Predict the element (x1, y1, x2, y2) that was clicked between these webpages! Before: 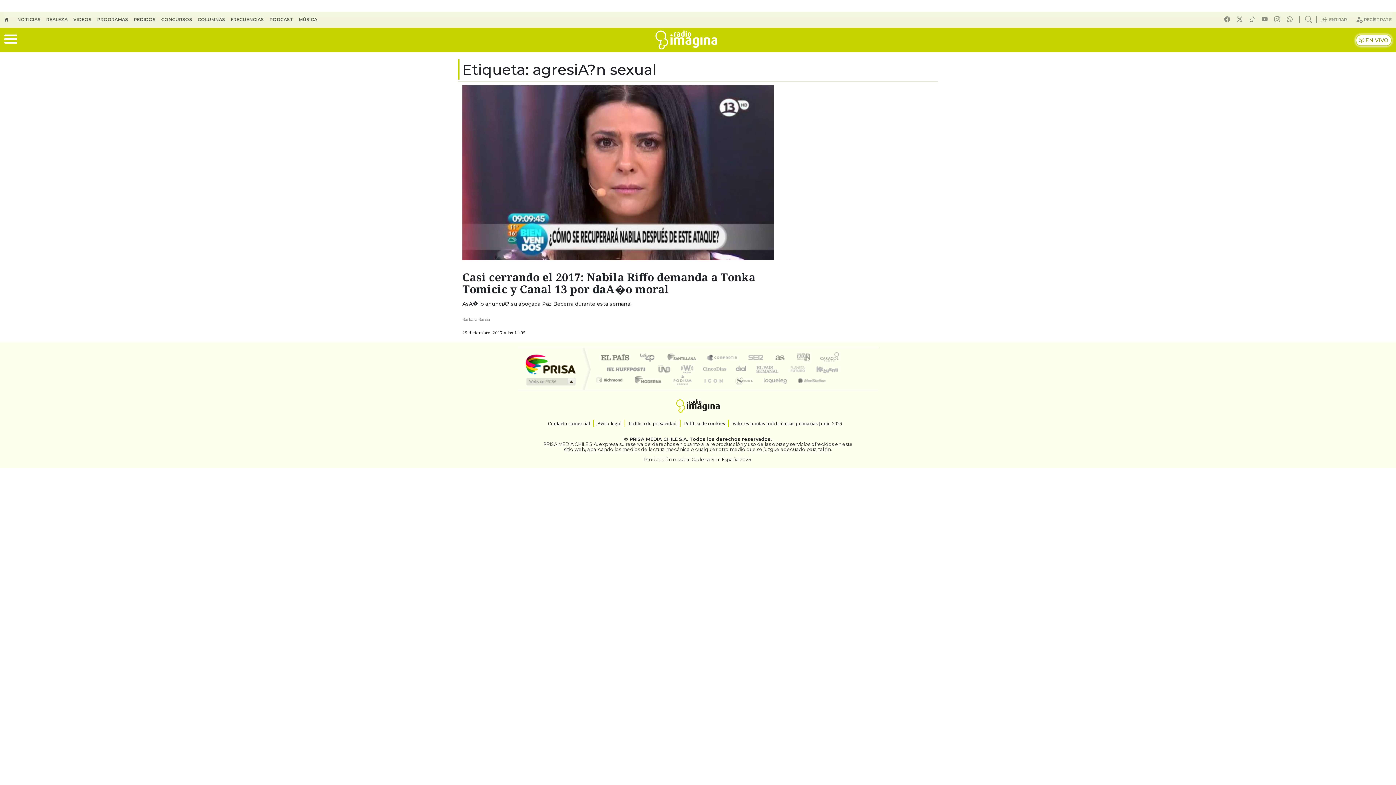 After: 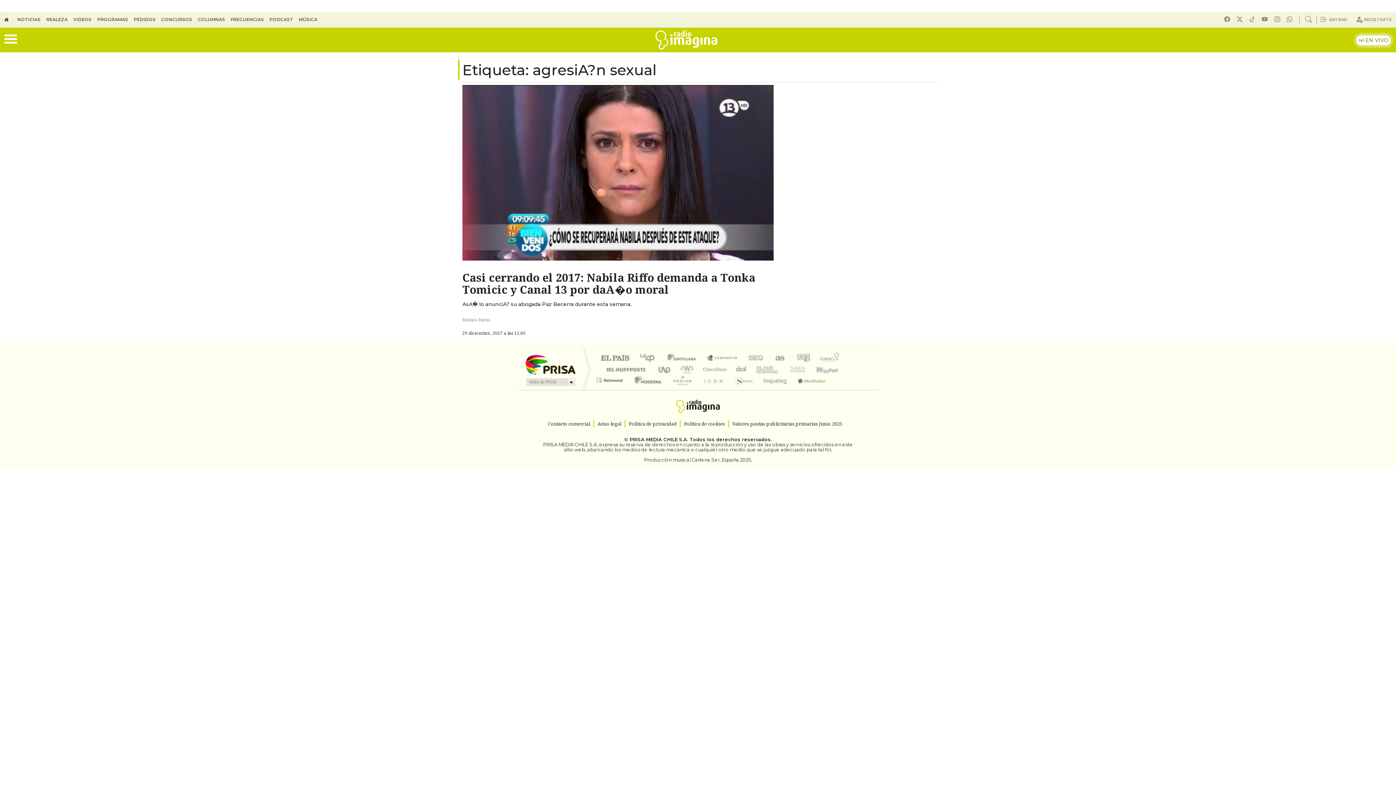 Action: bbox: (636, 353, 663, 362) label: Los 40 principales